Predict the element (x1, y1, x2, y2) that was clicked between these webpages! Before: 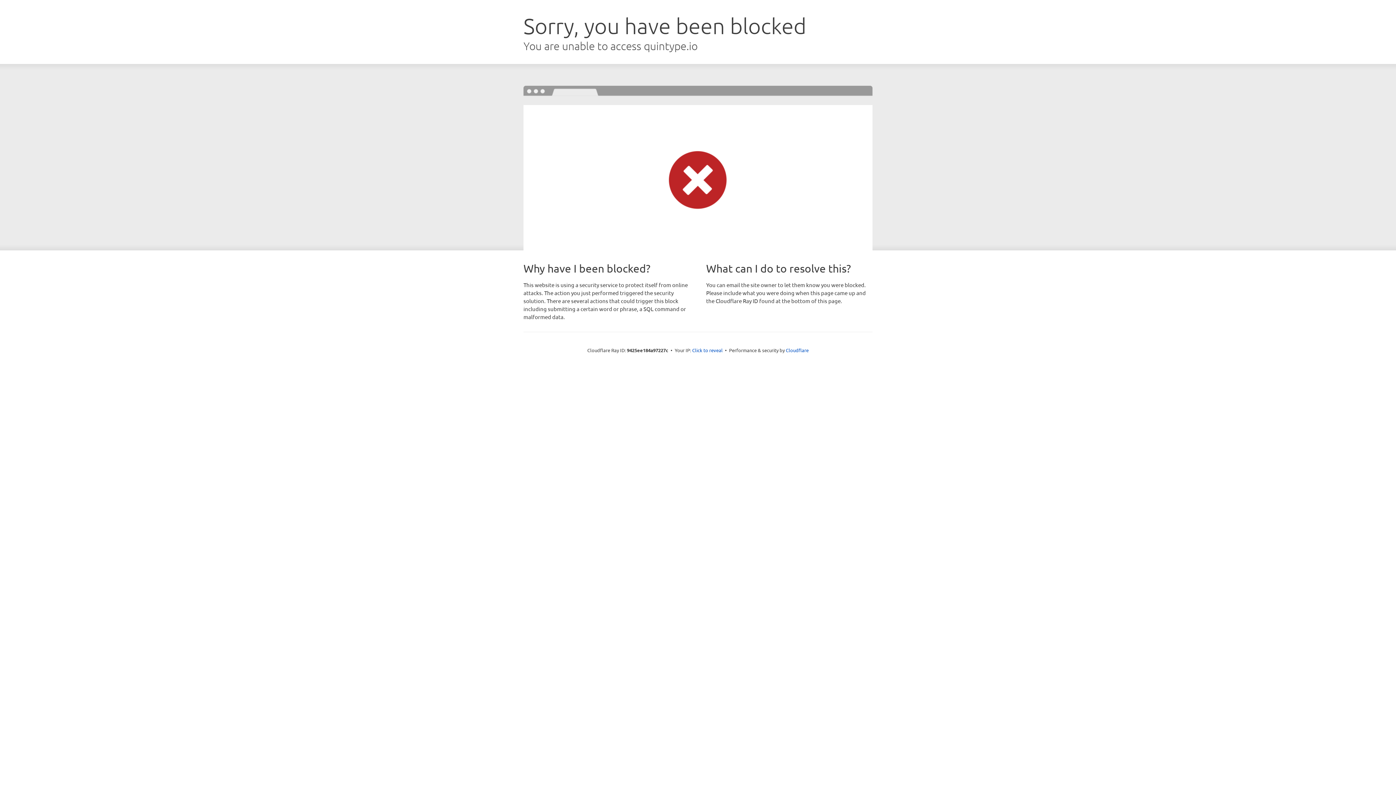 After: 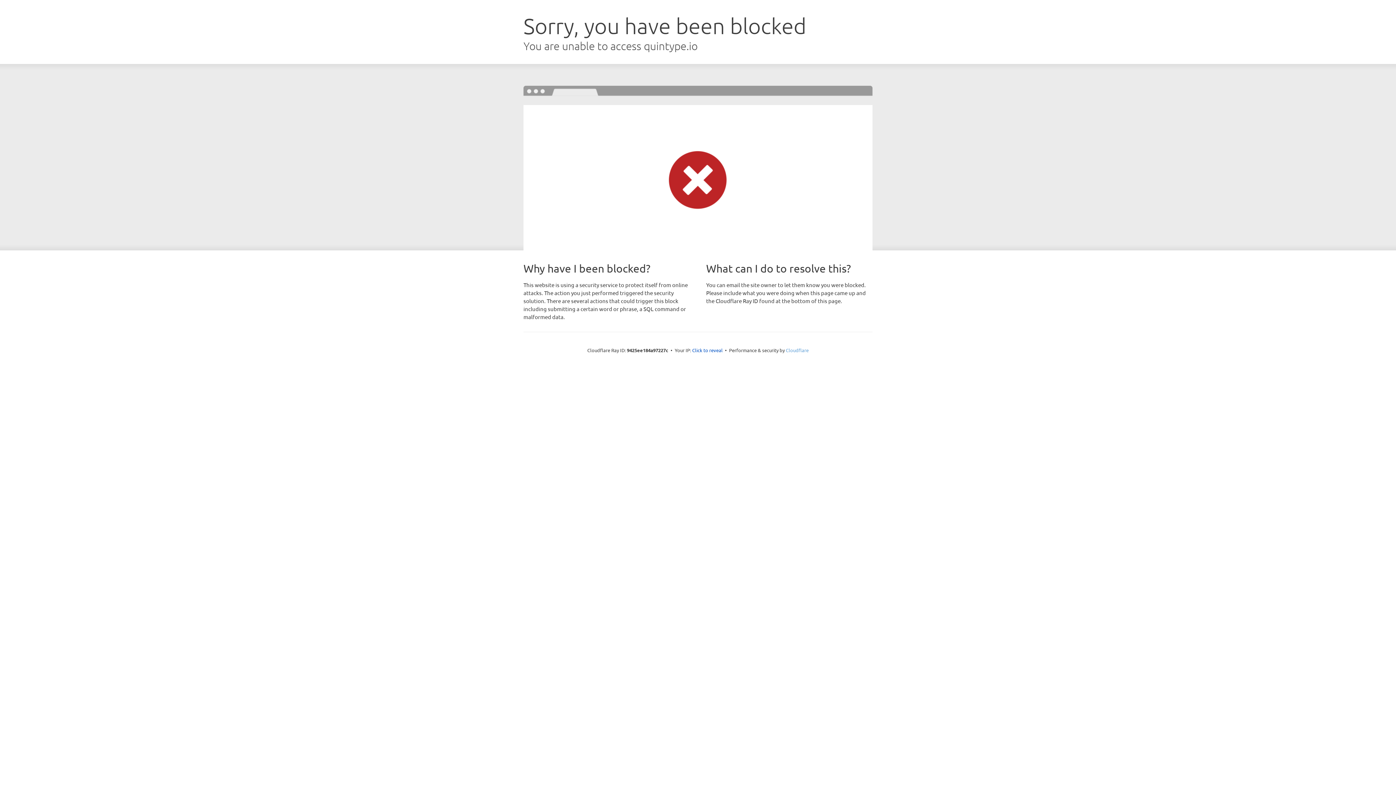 Action: label: Cloudflare bbox: (786, 347, 808, 353)